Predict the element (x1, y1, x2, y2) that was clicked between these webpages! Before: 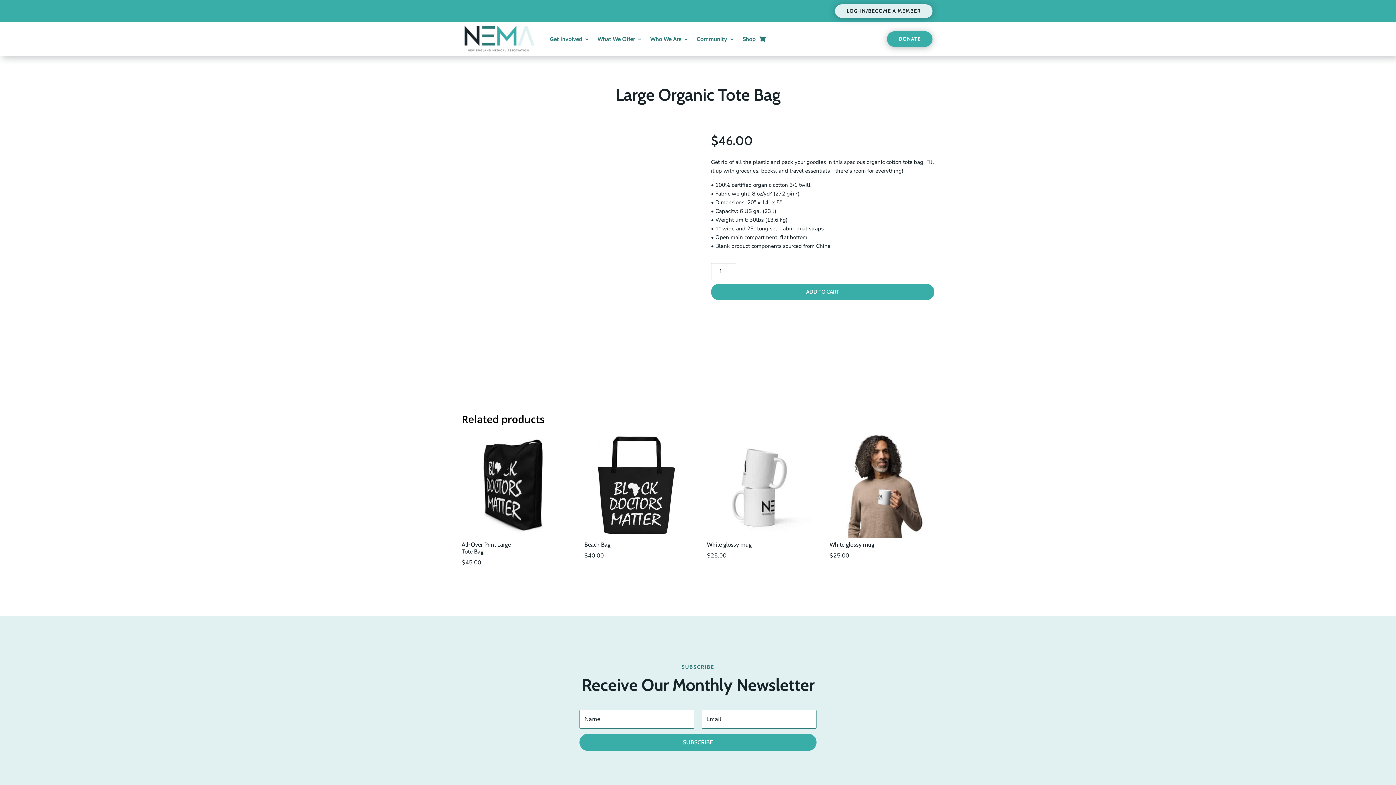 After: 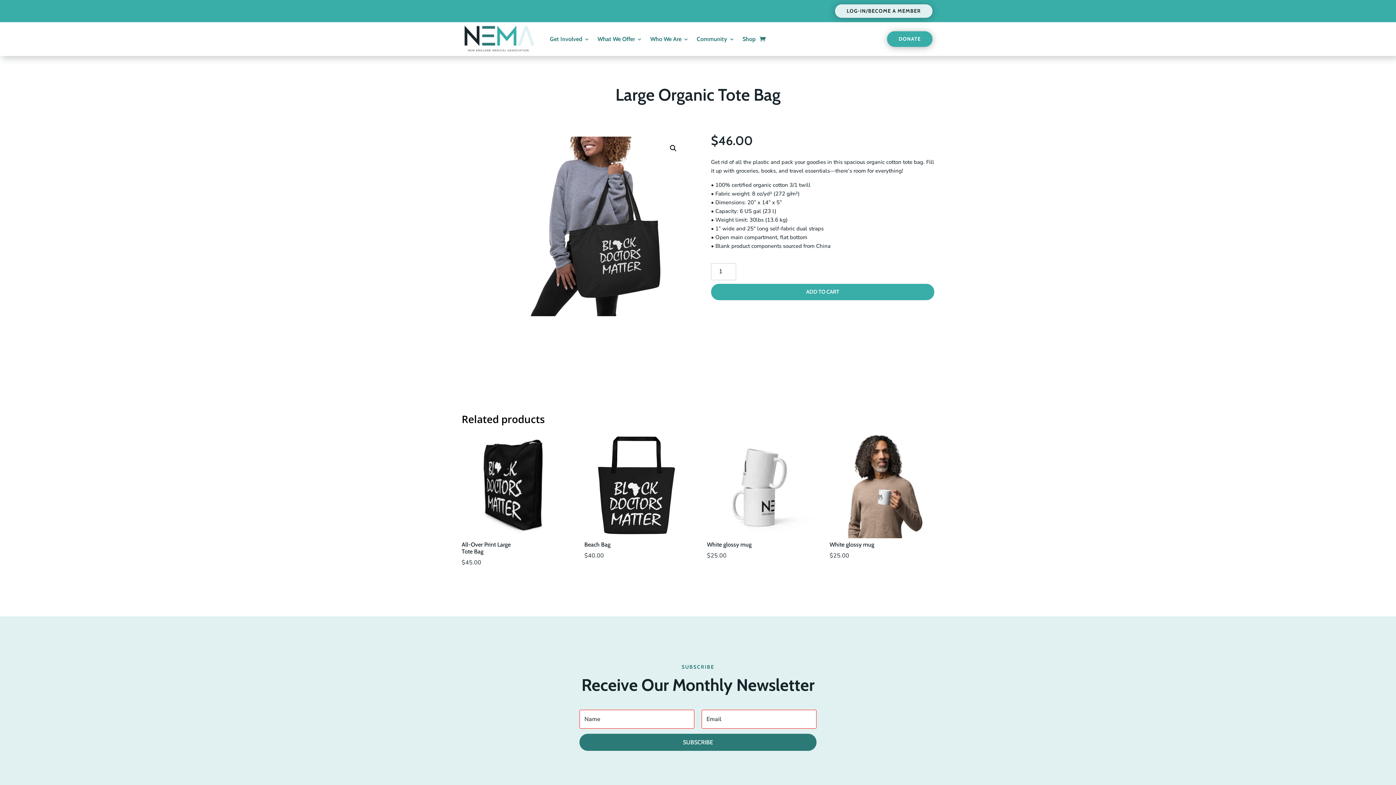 Action: bbox: (579, 734, 816, 751) label: SUBSCRIBE